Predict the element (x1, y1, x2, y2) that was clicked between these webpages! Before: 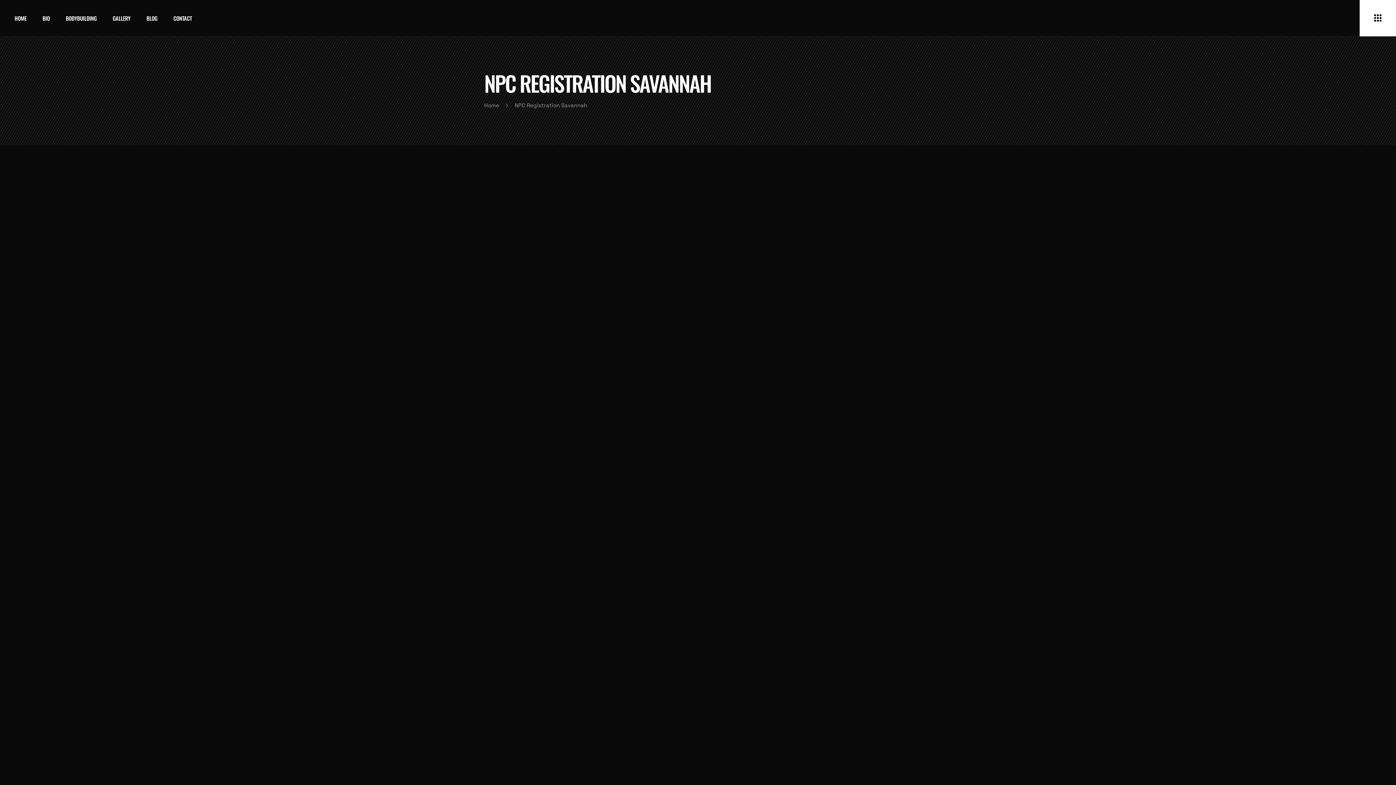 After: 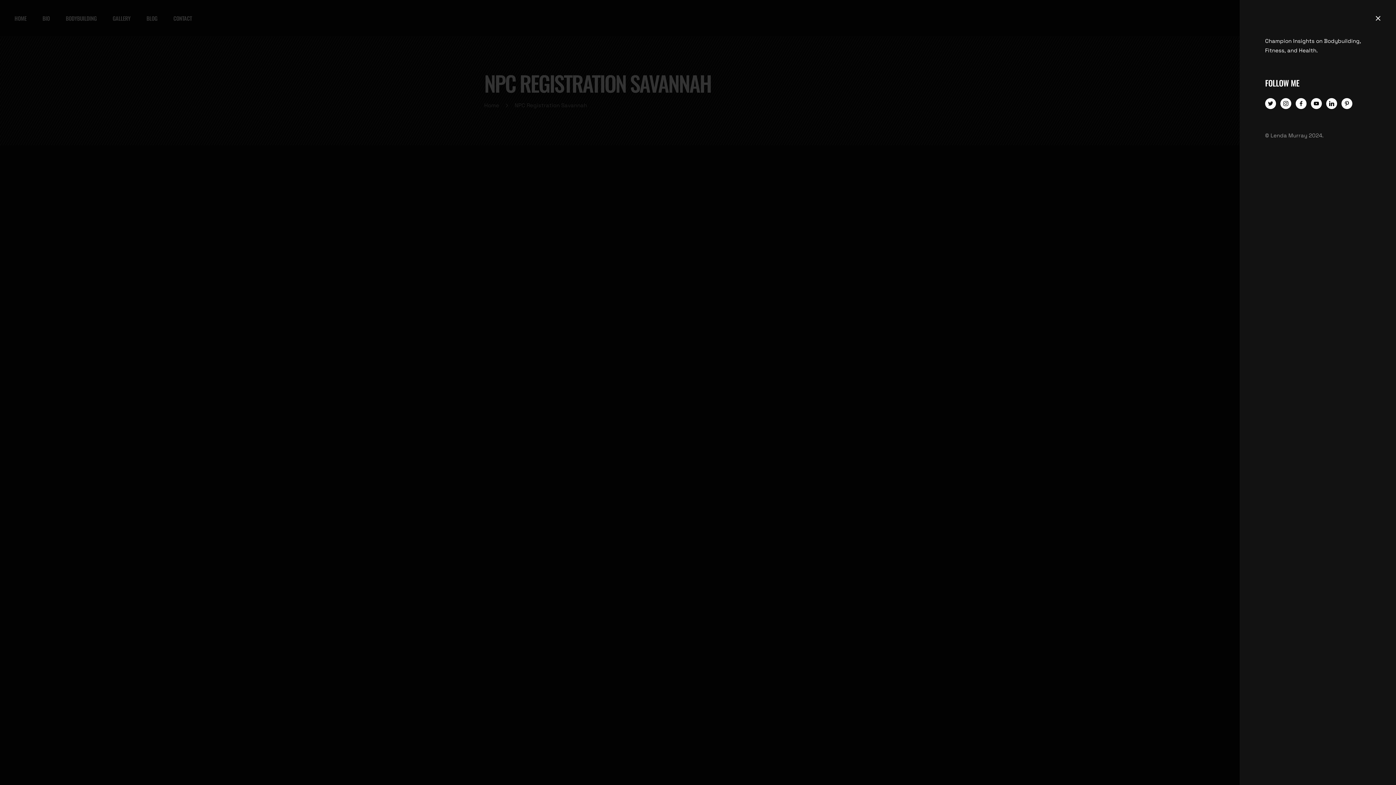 Action: bbox: (1360, 0, 1396, 36)